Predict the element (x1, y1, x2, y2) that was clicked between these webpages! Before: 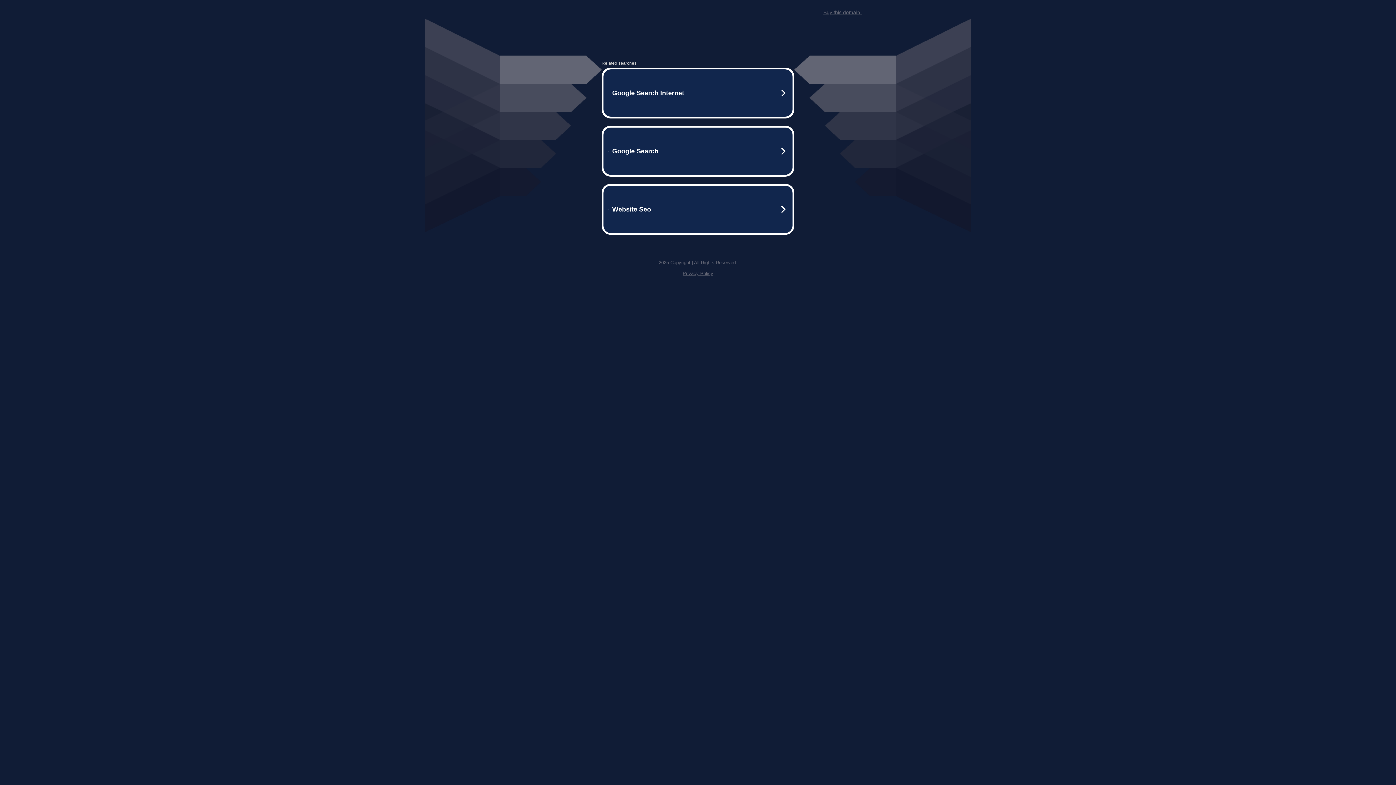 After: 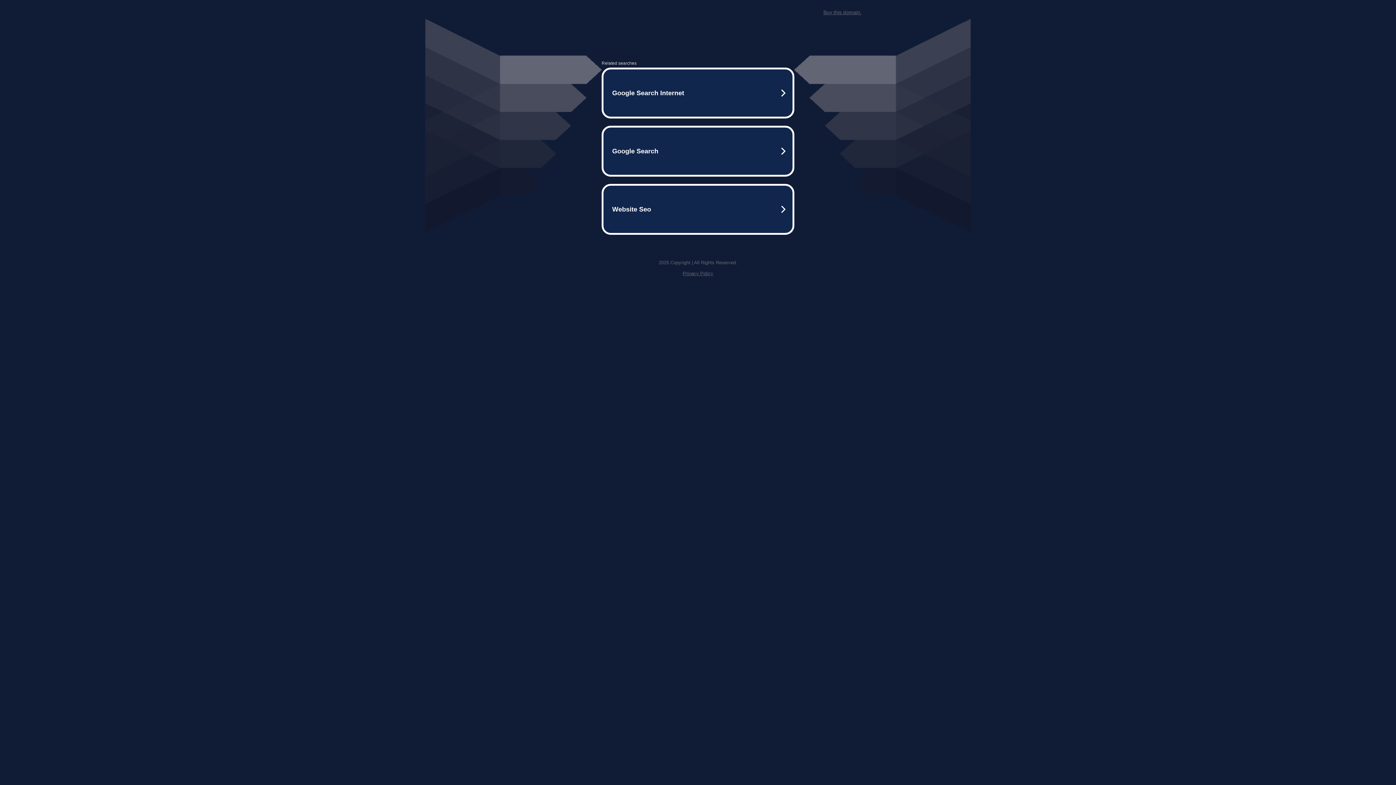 Action: label: Buy this domain. bbox: (823, 9, 861, 15)